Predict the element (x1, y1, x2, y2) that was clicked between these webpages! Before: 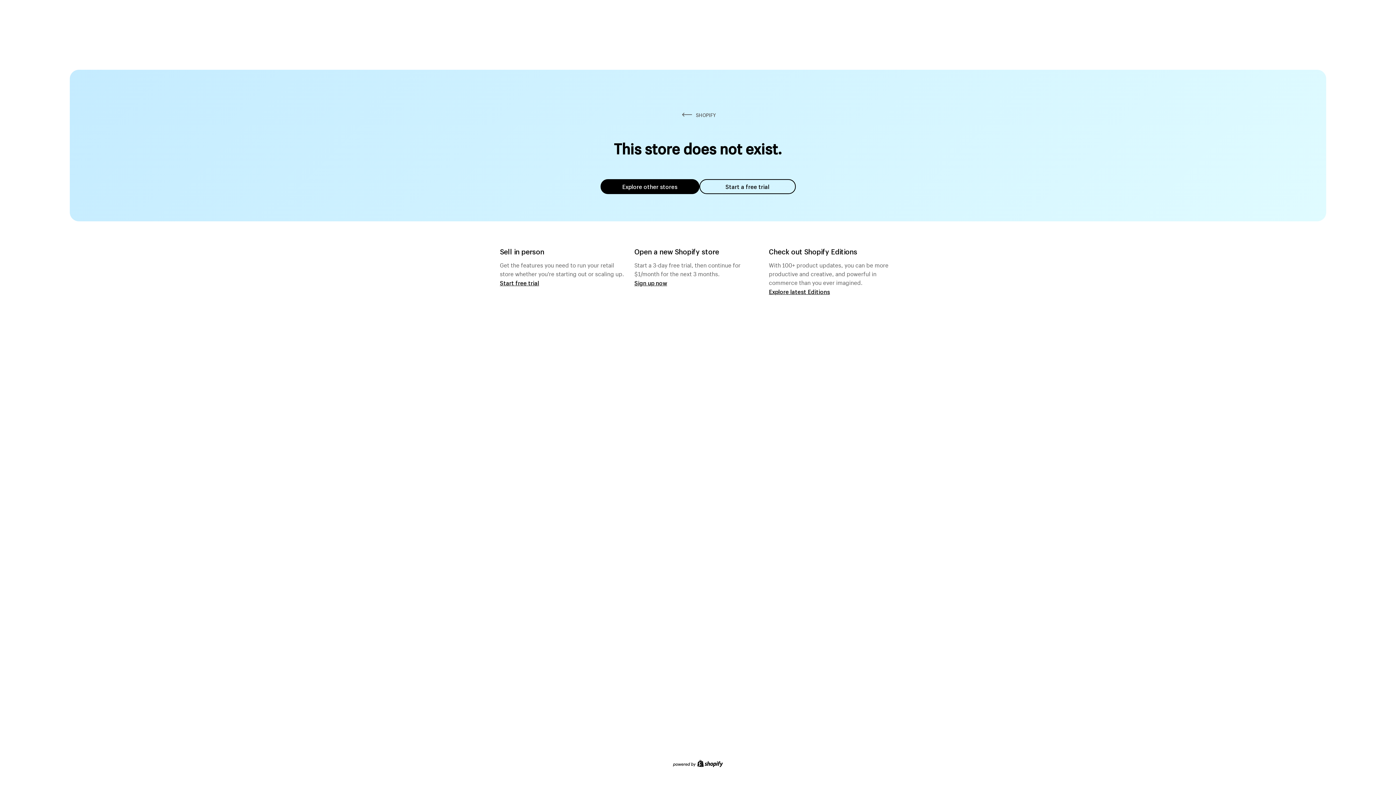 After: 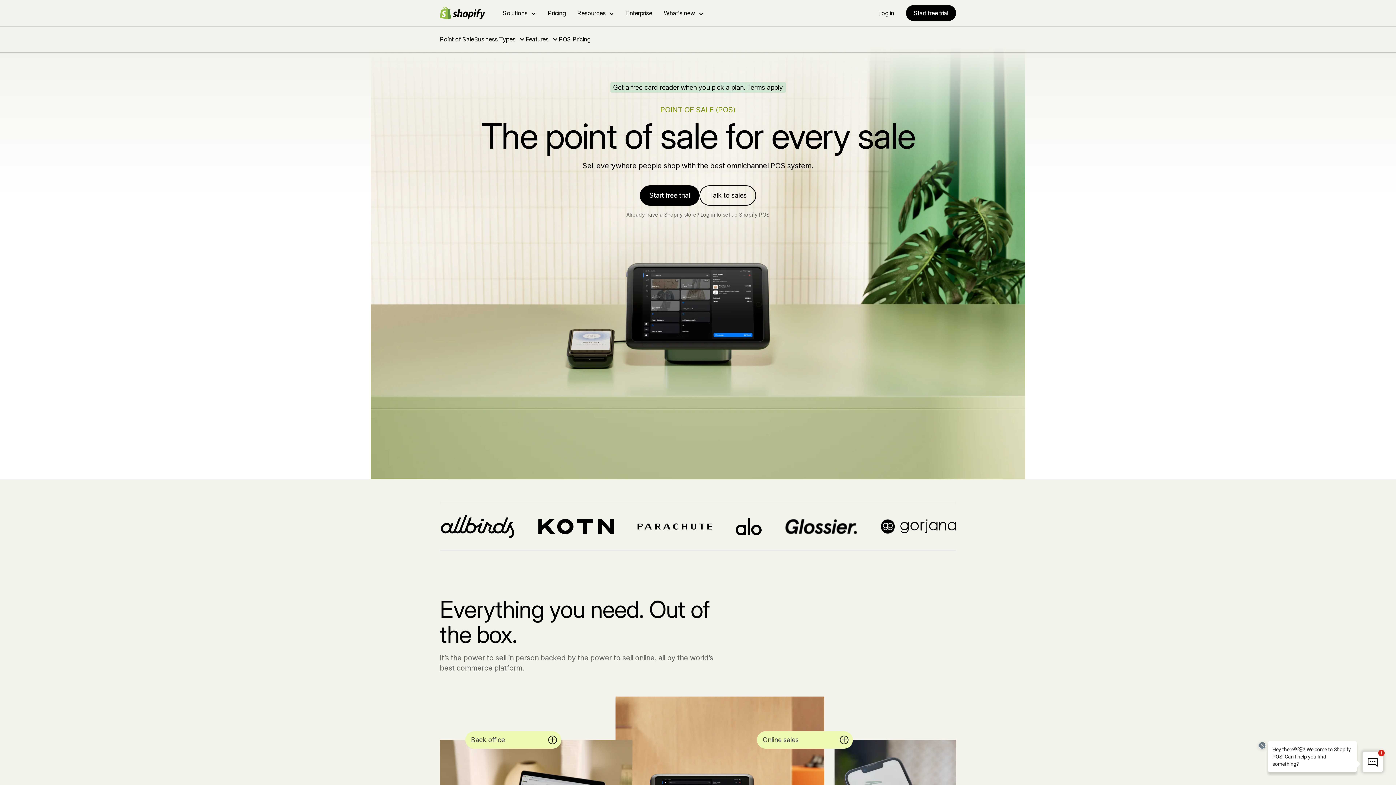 Action: bbox: (500, 279, 539, 286) label: Start free trial